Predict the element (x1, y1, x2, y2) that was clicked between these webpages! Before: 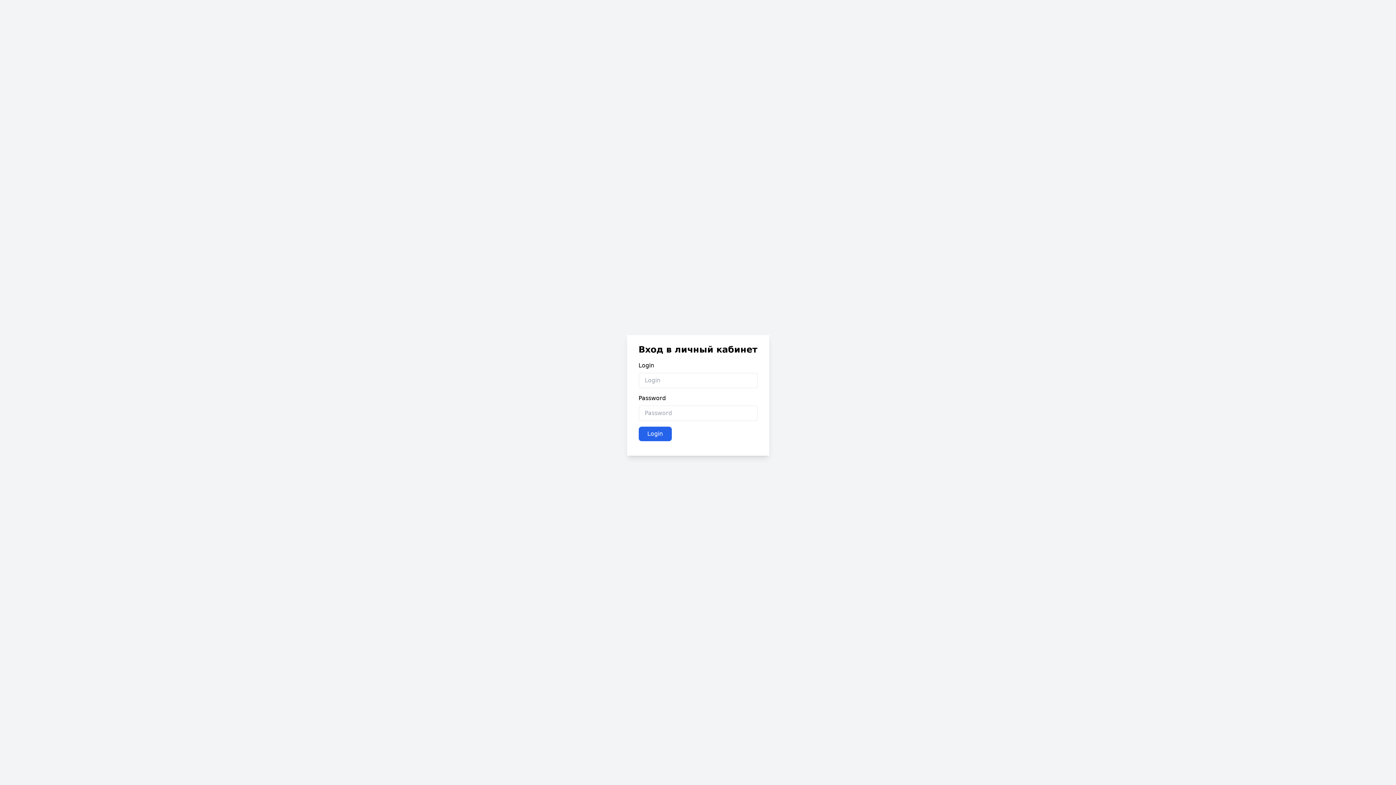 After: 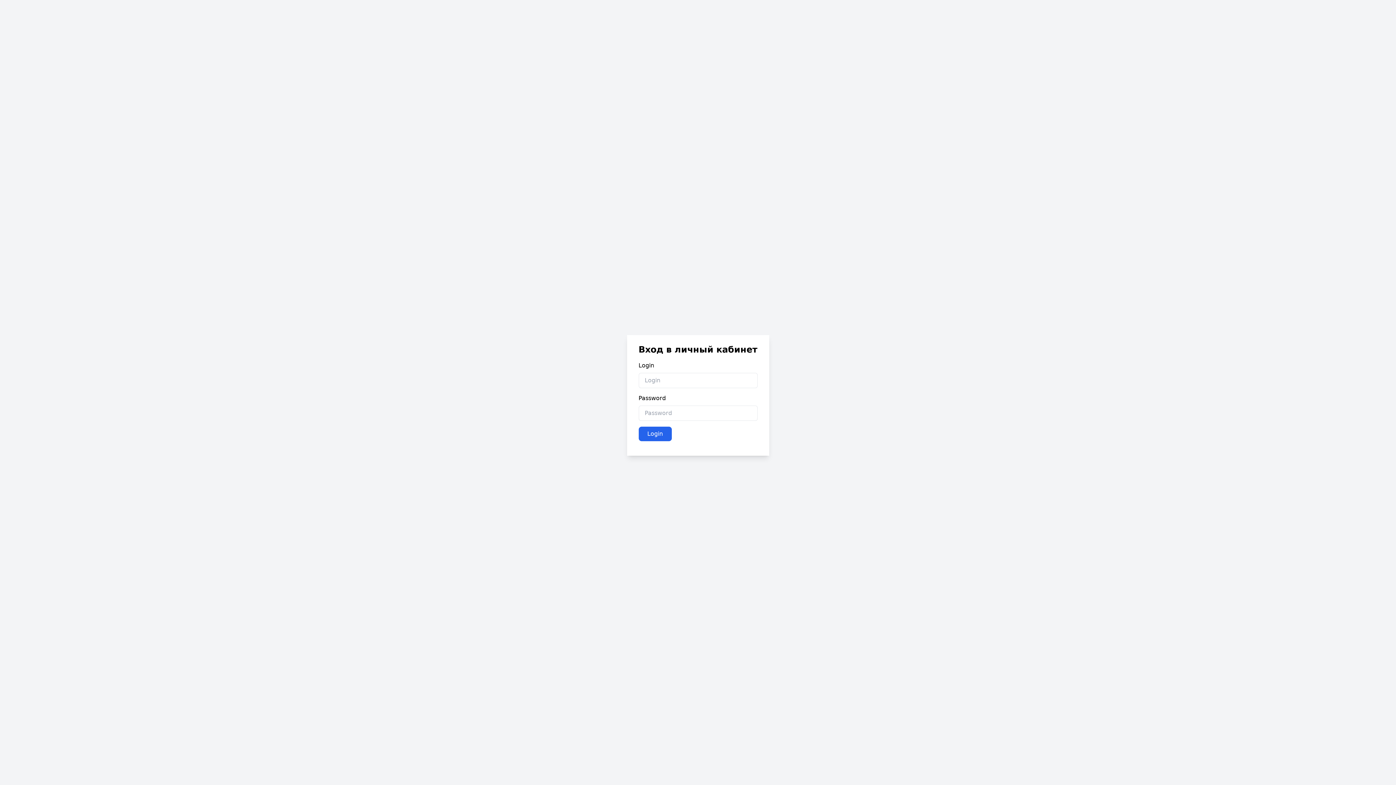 Action: label: Login bbox: (638, 426, 671, 441)